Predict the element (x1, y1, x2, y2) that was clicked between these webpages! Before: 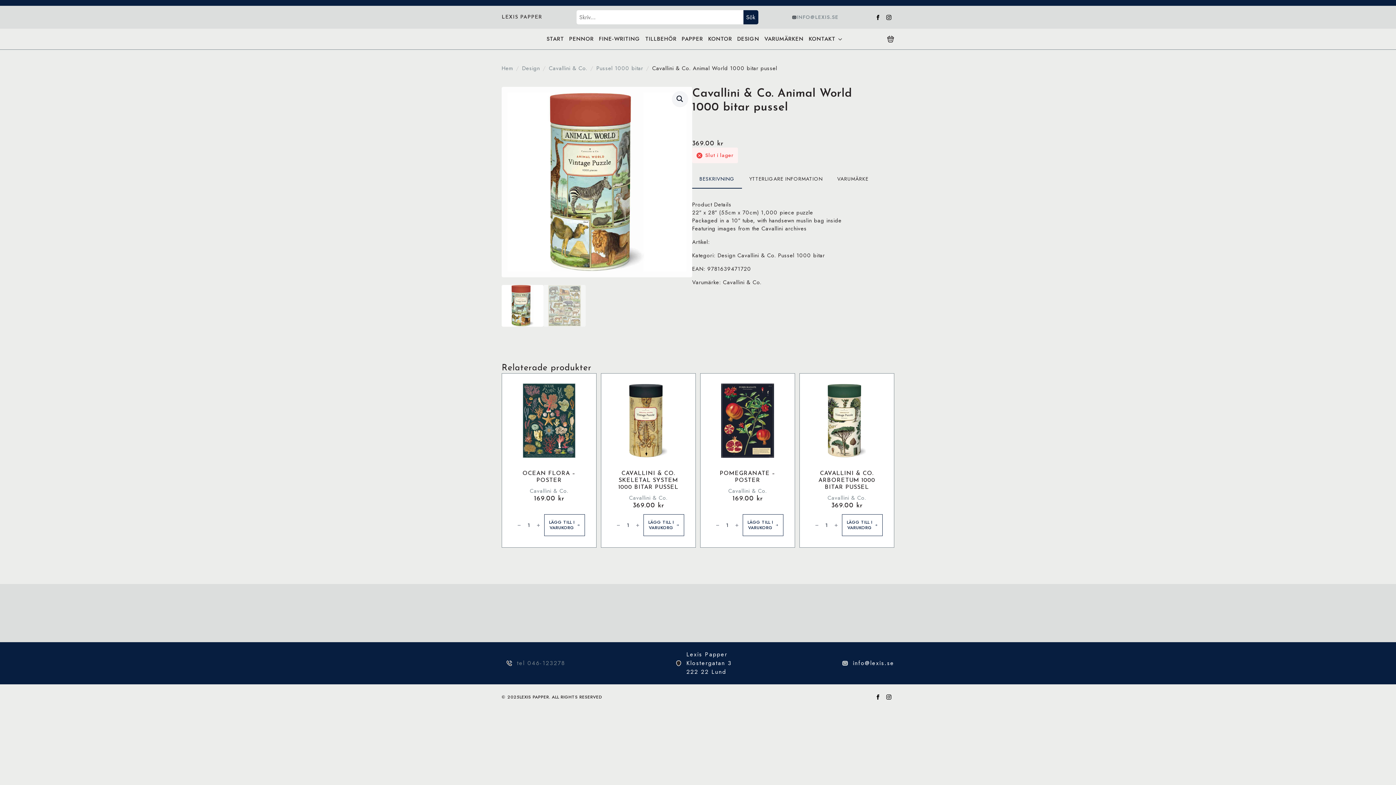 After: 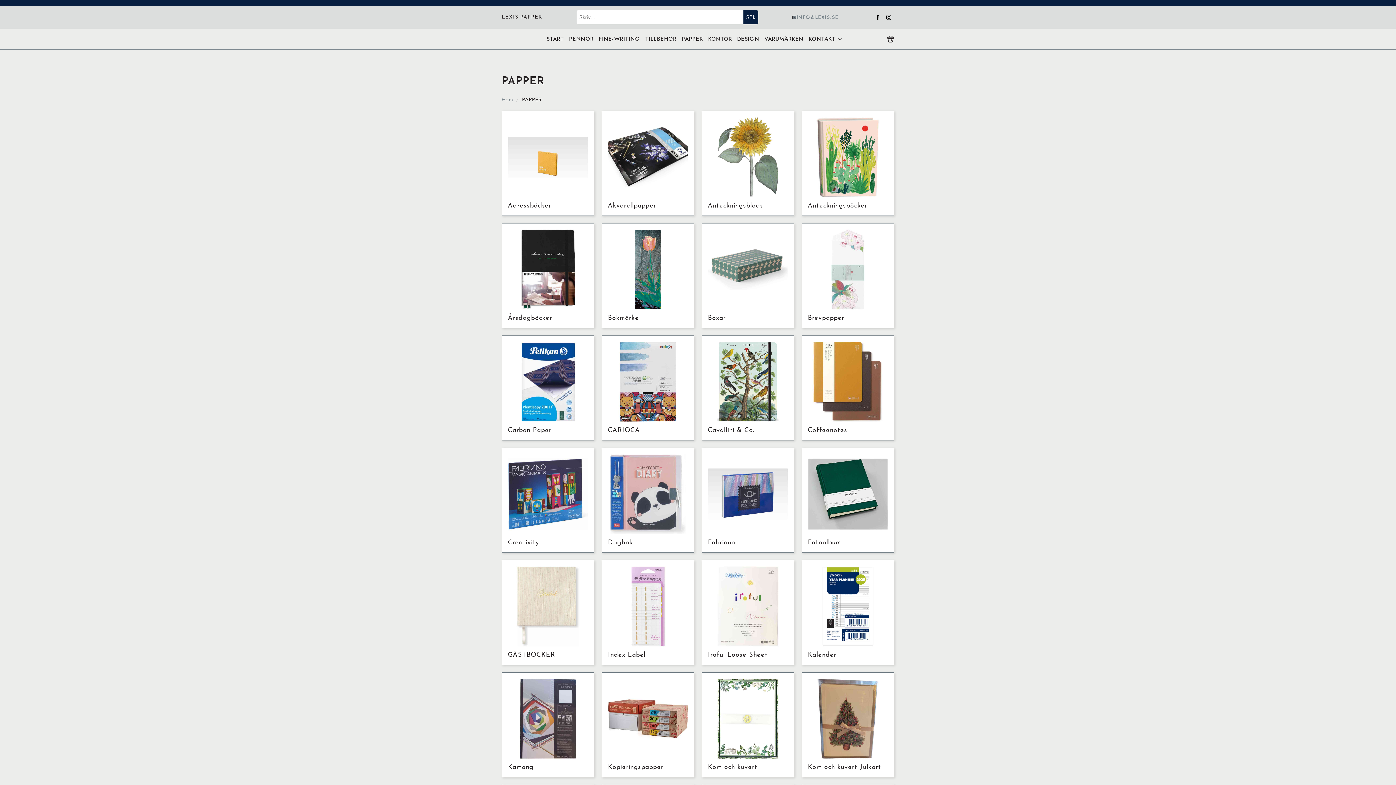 Action: bbox: (679, 34, 705, 43) label: PAPPER